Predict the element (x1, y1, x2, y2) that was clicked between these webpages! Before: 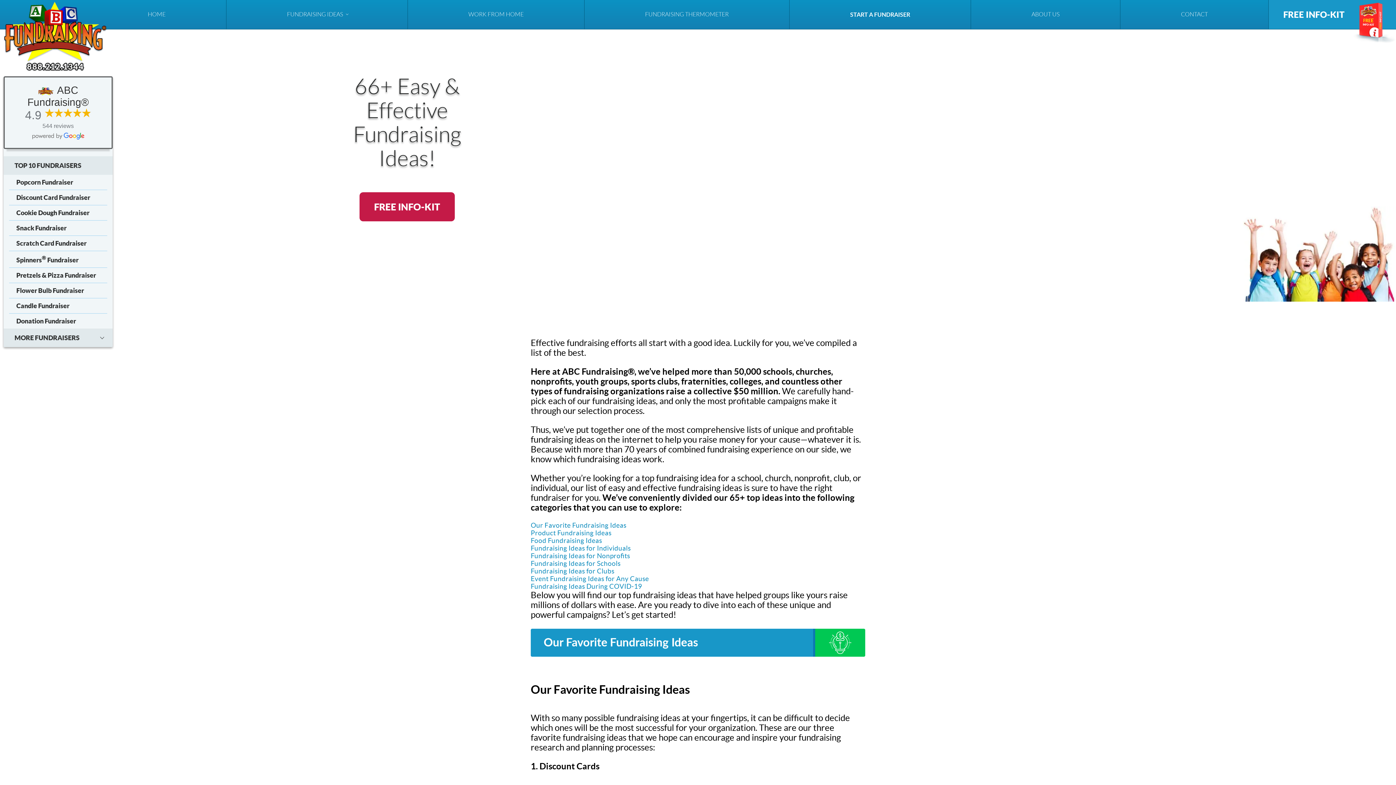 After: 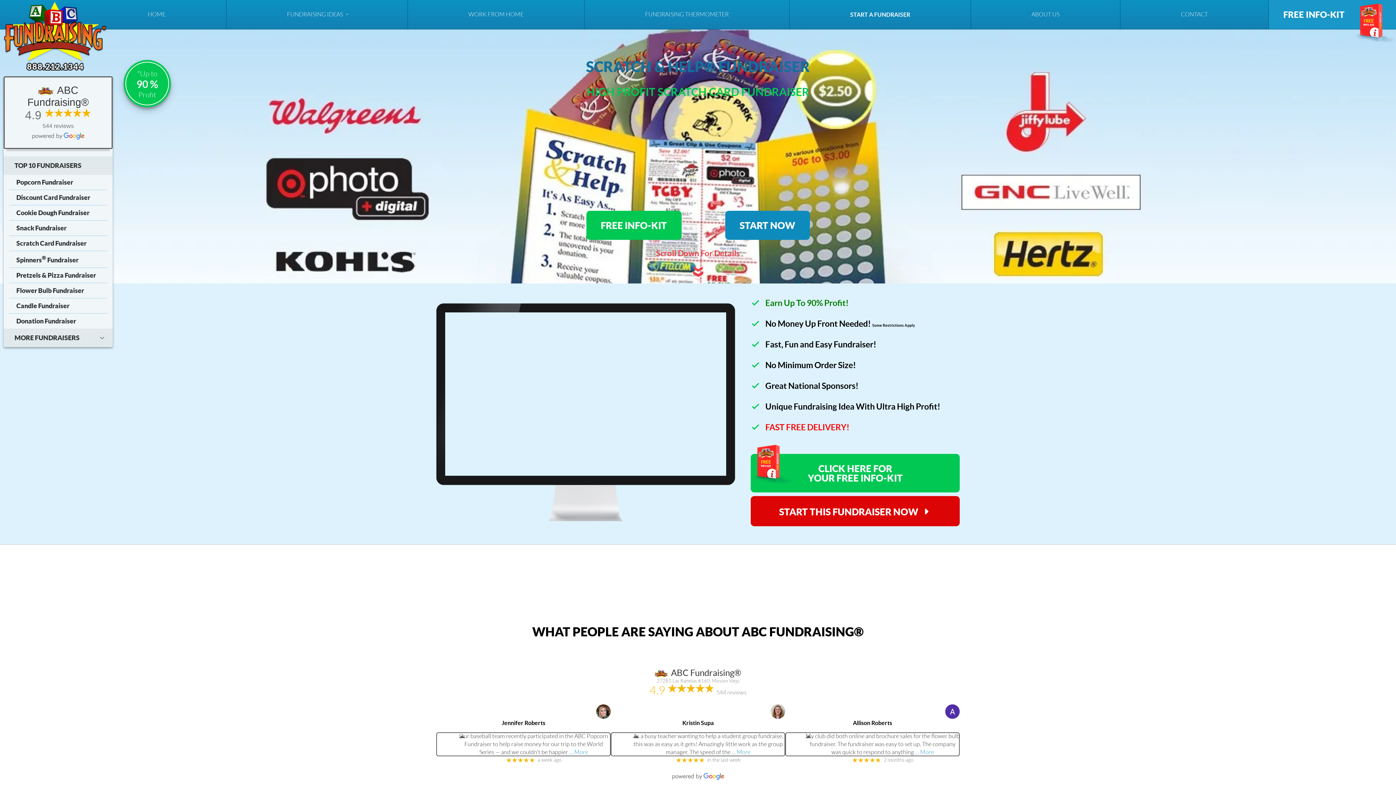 Action: bbox: (9, 239, 107, 251) label: Scratch Card Fundraiser